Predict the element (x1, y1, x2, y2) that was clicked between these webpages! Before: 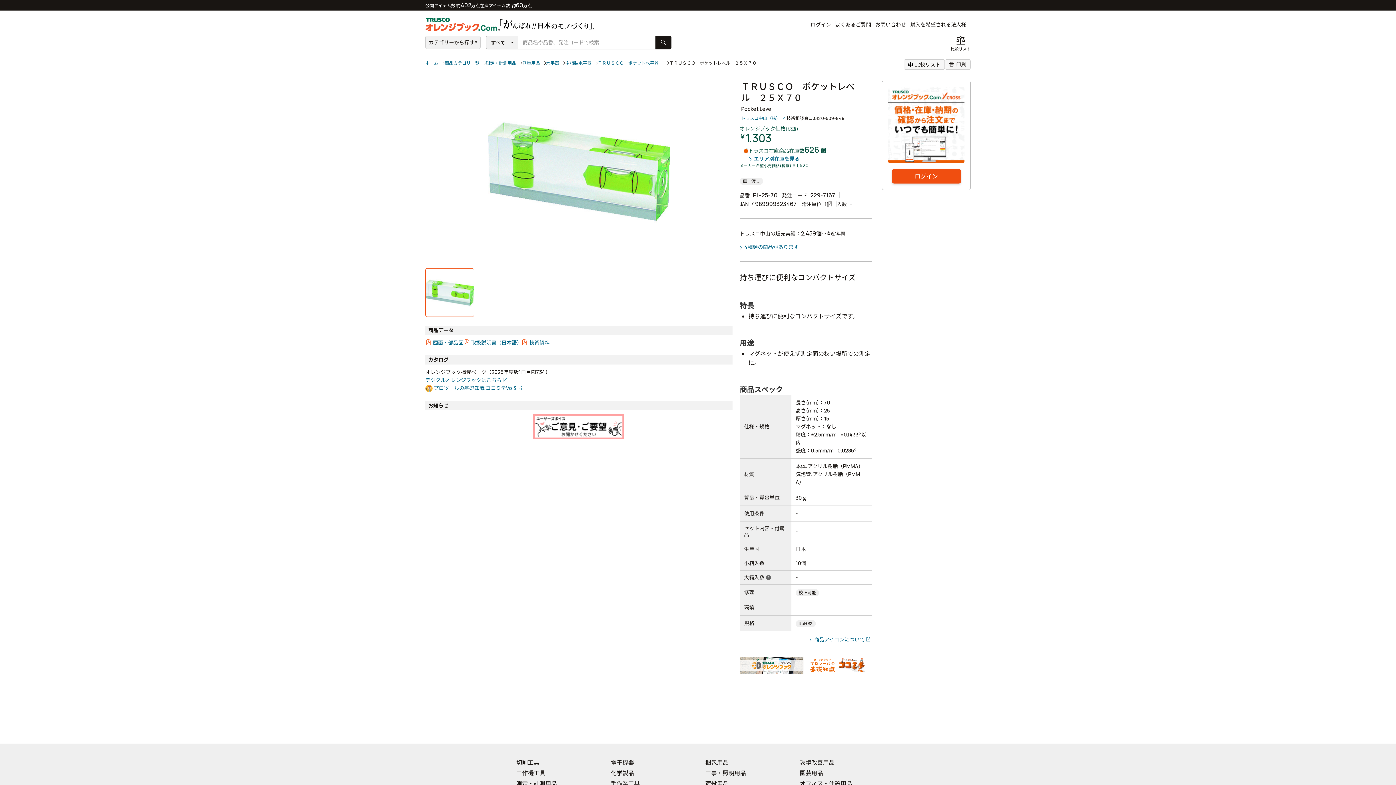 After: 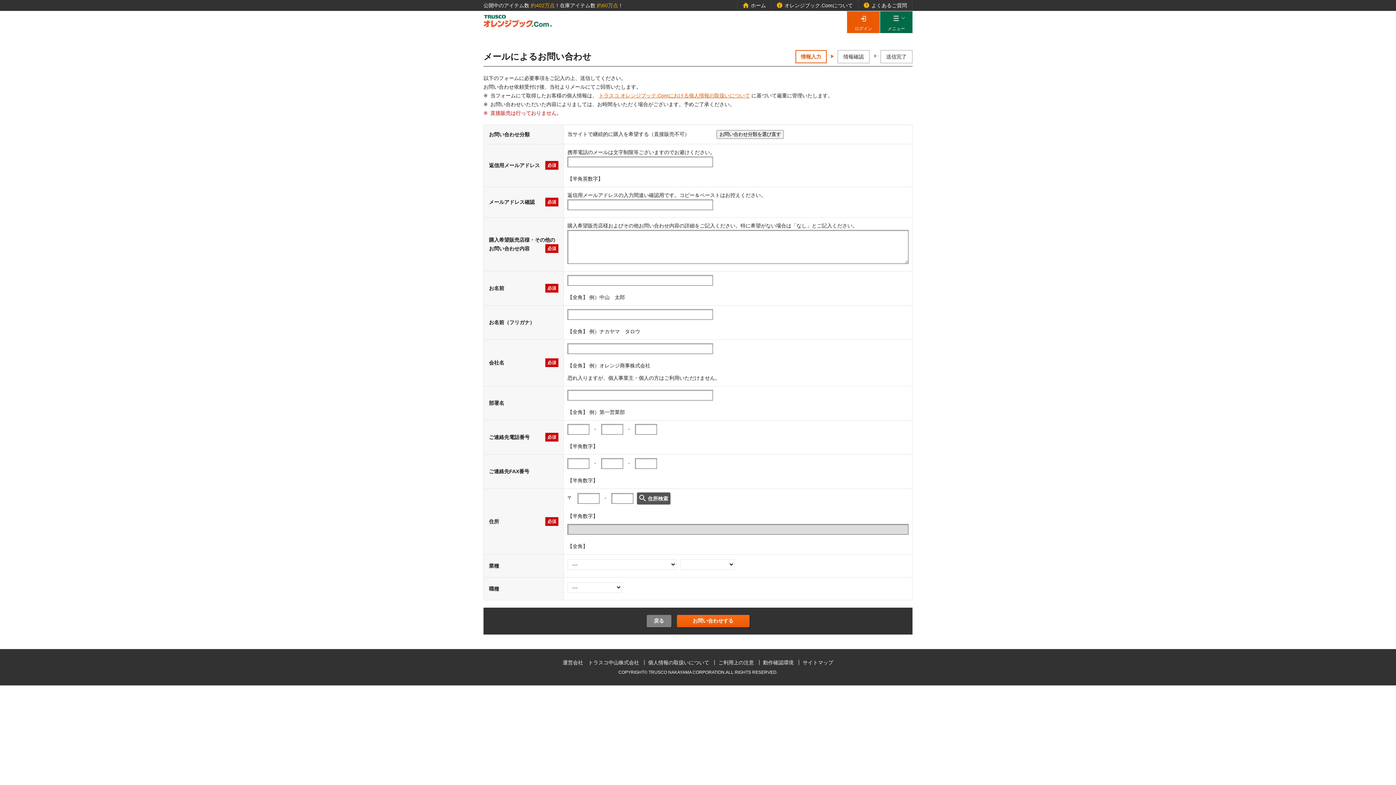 Action: label: 購入を希望される法人様 bbox: (910, 20, 966, 28)